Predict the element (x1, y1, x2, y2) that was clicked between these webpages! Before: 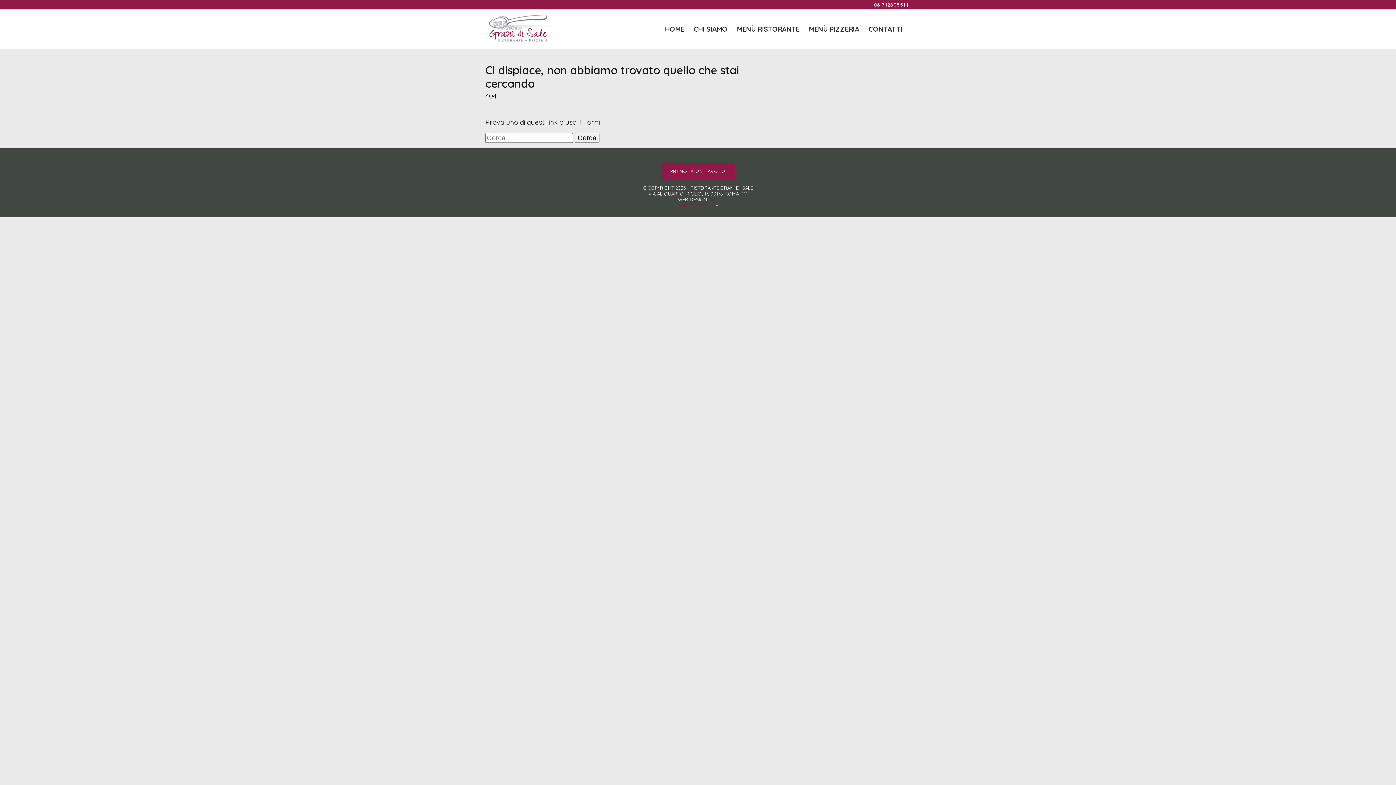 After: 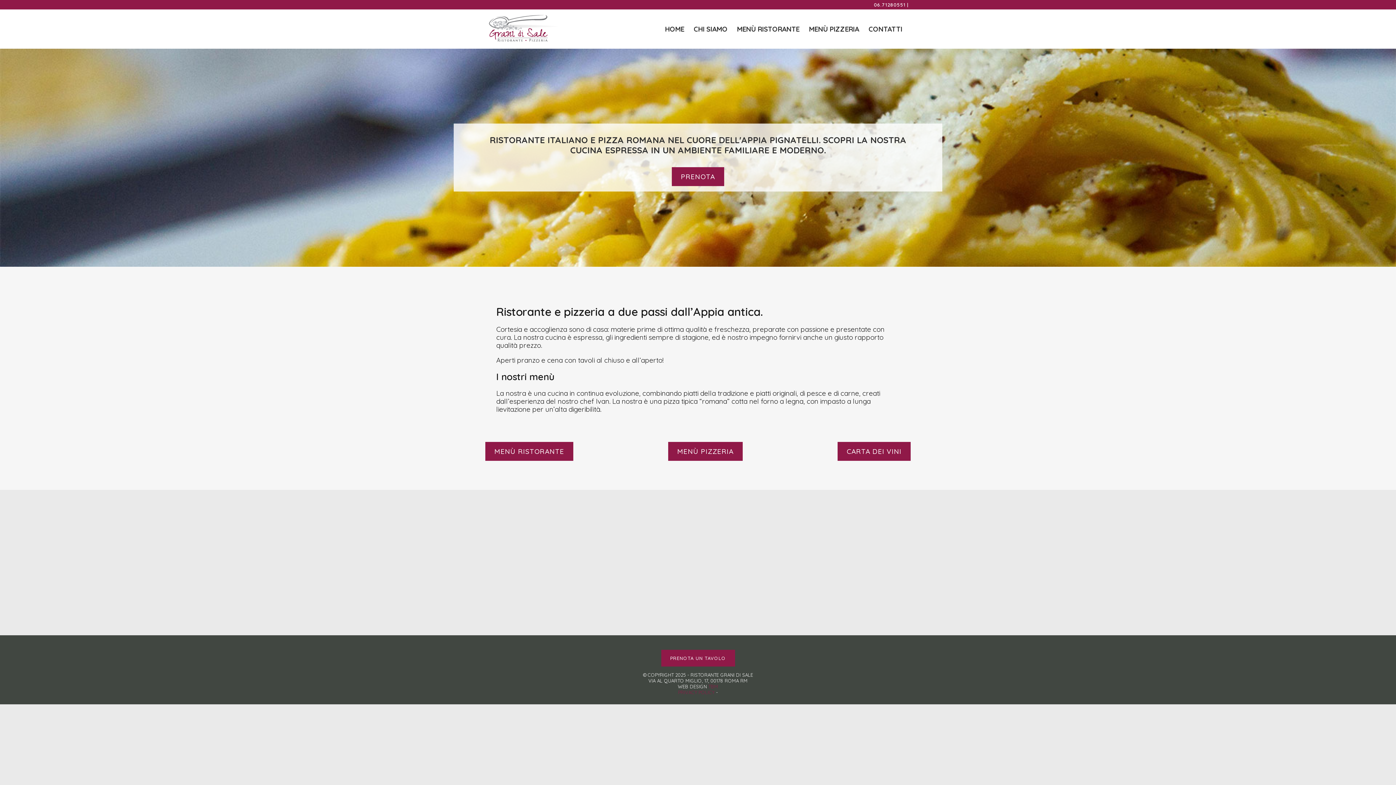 Action: label: HOME bbox: (660, 21, 689, 37)